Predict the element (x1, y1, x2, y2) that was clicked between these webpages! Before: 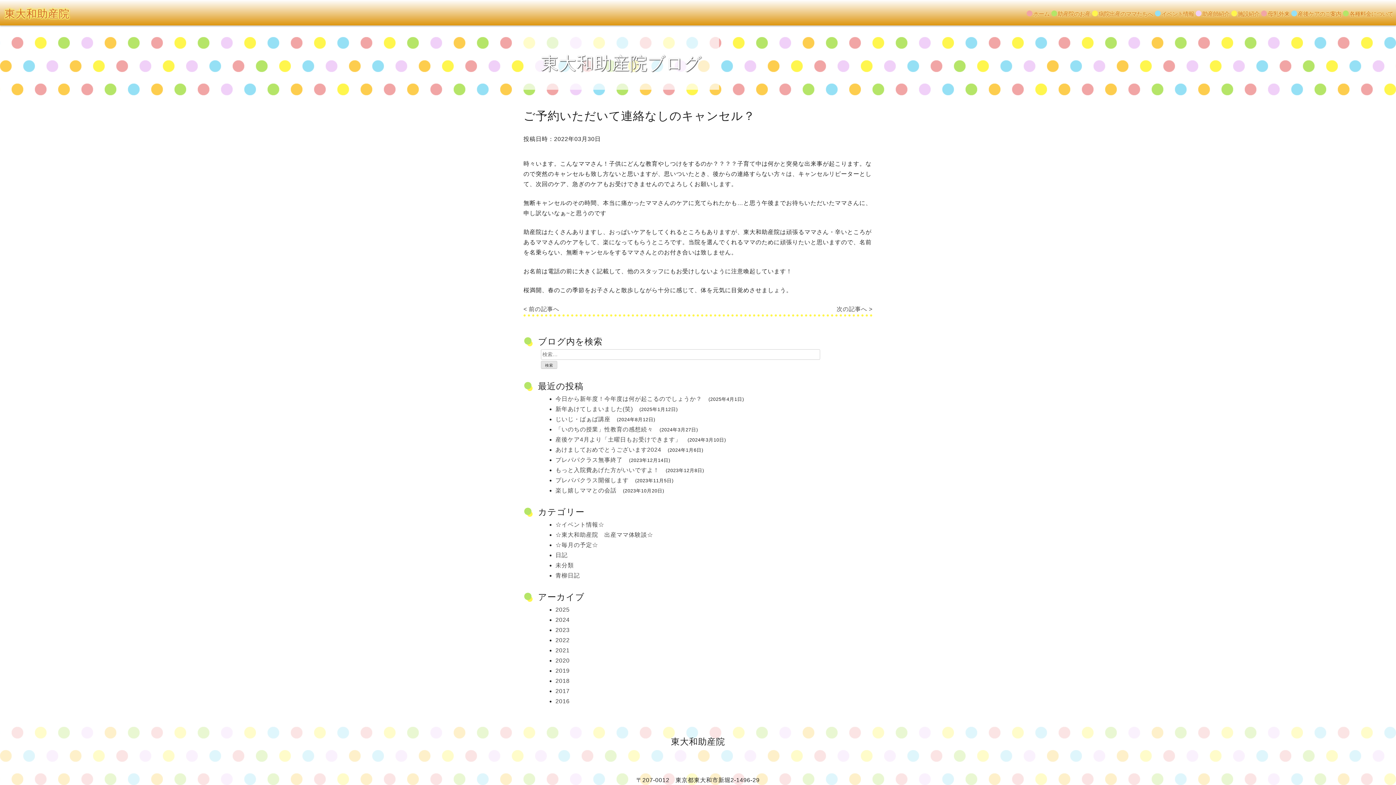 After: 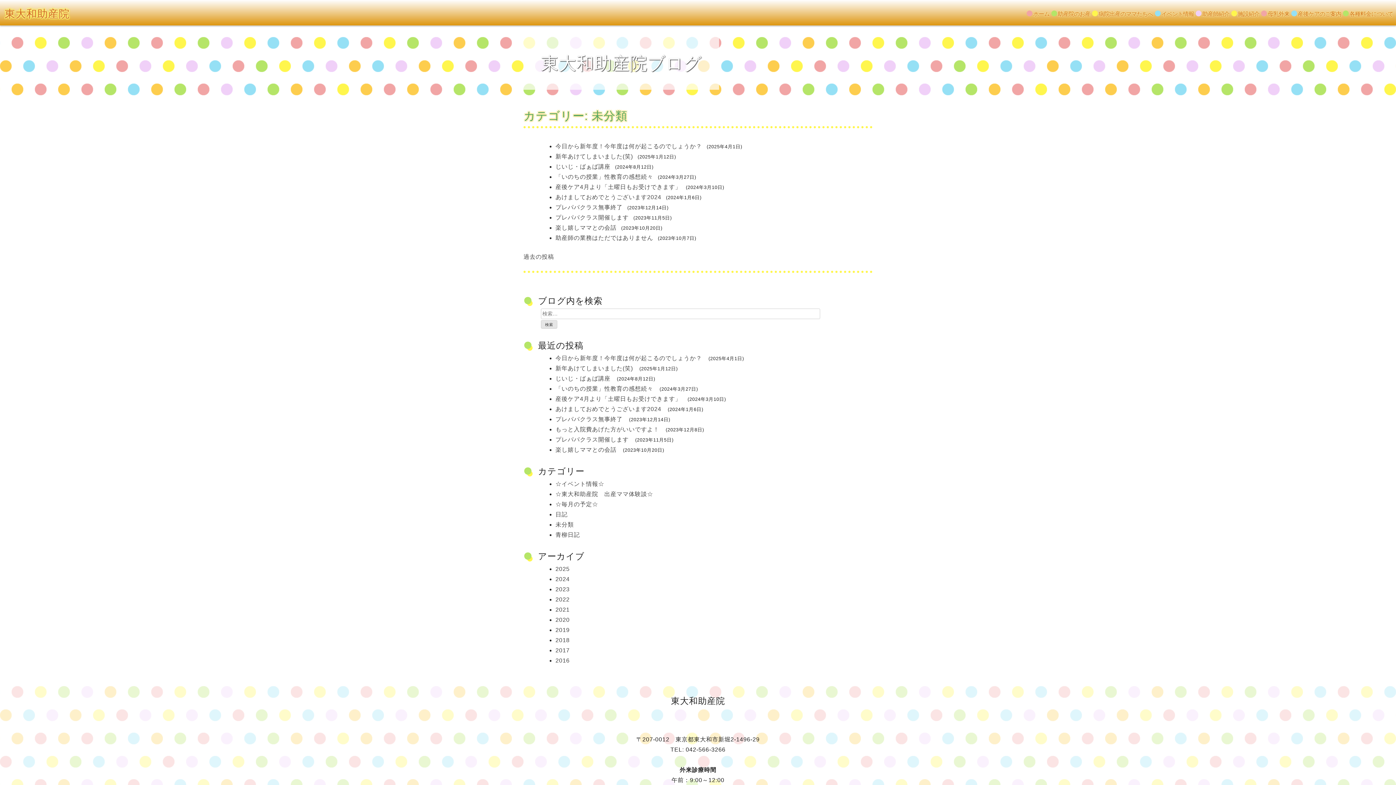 Action: label: 未分類 bbox: (555, 562, 573, 568)